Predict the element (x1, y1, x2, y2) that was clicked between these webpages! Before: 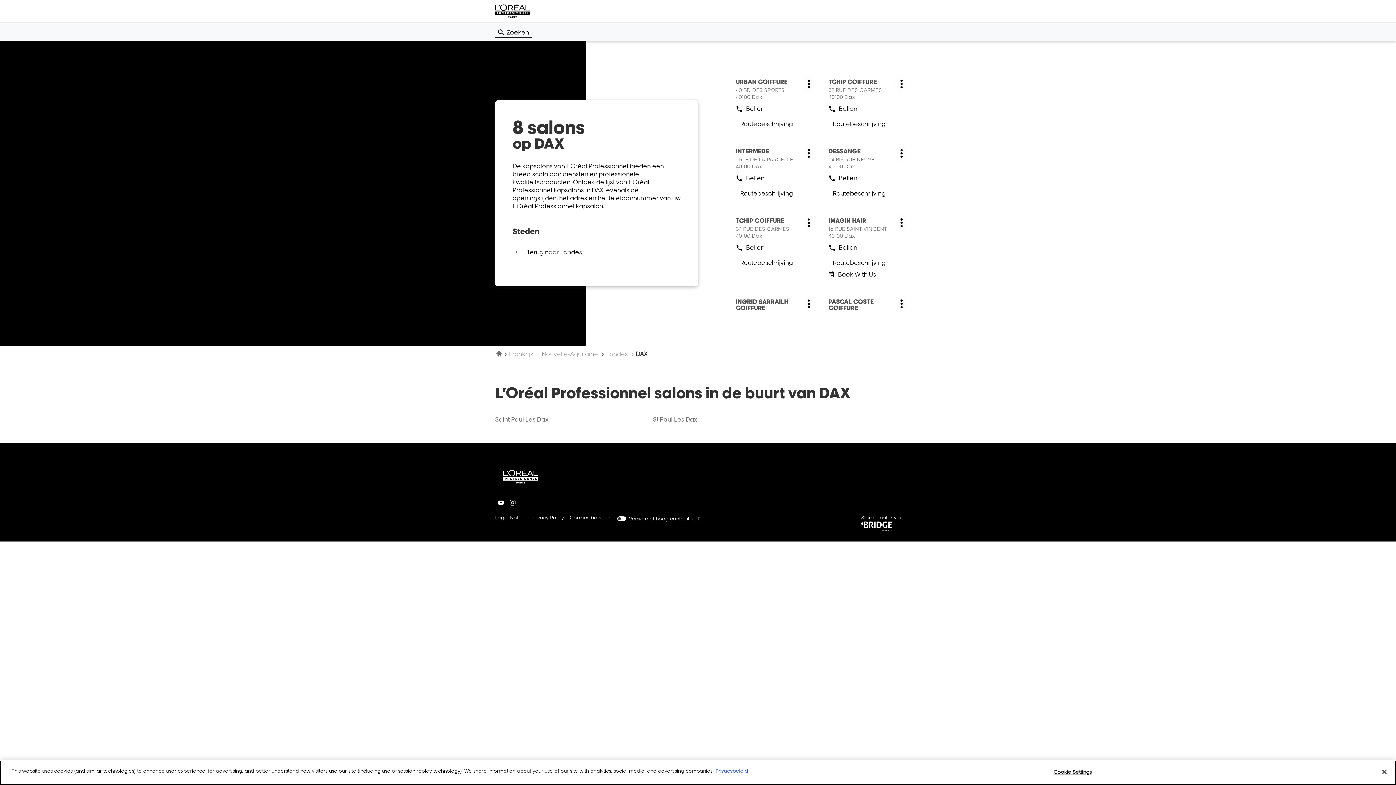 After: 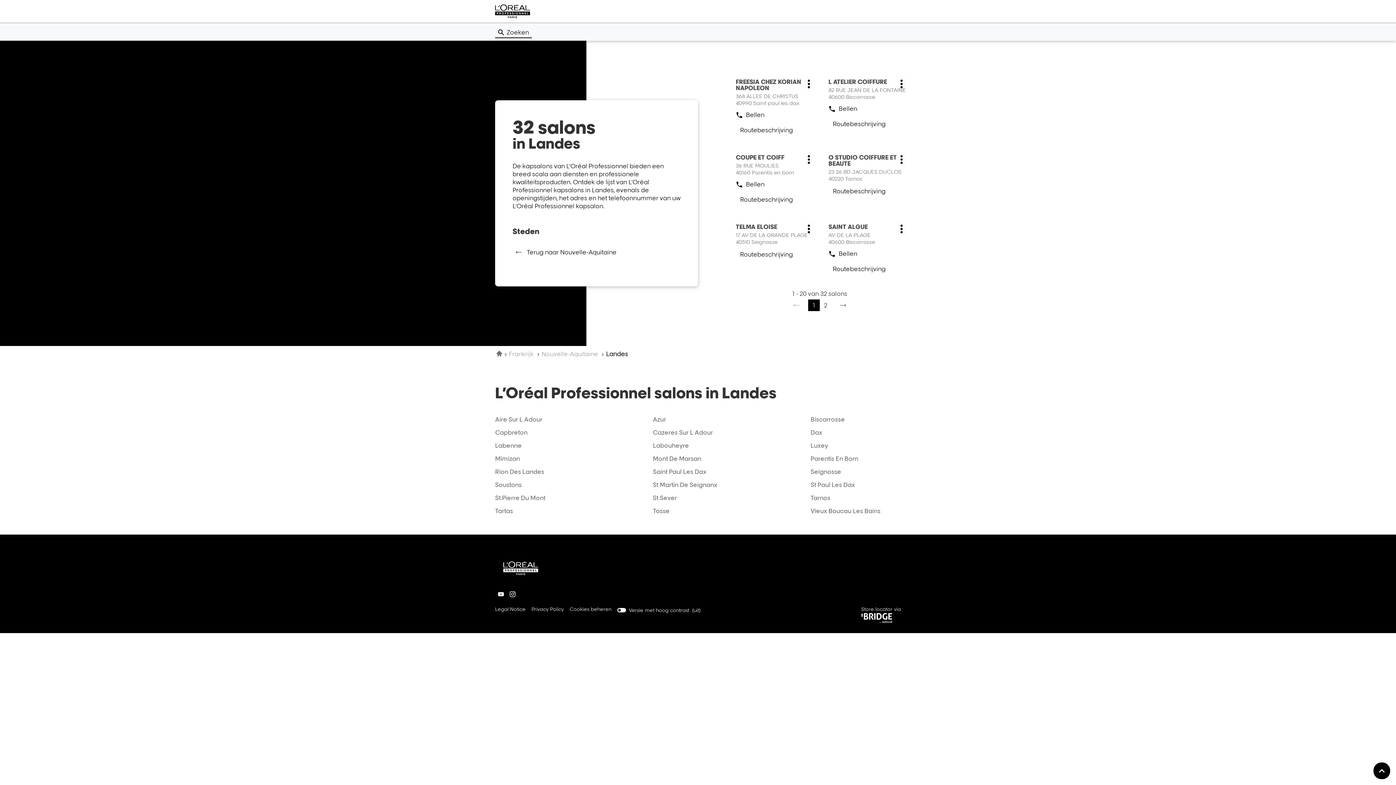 Action: label: Terug naar Landes bbox: (516, 247, 582, 257)